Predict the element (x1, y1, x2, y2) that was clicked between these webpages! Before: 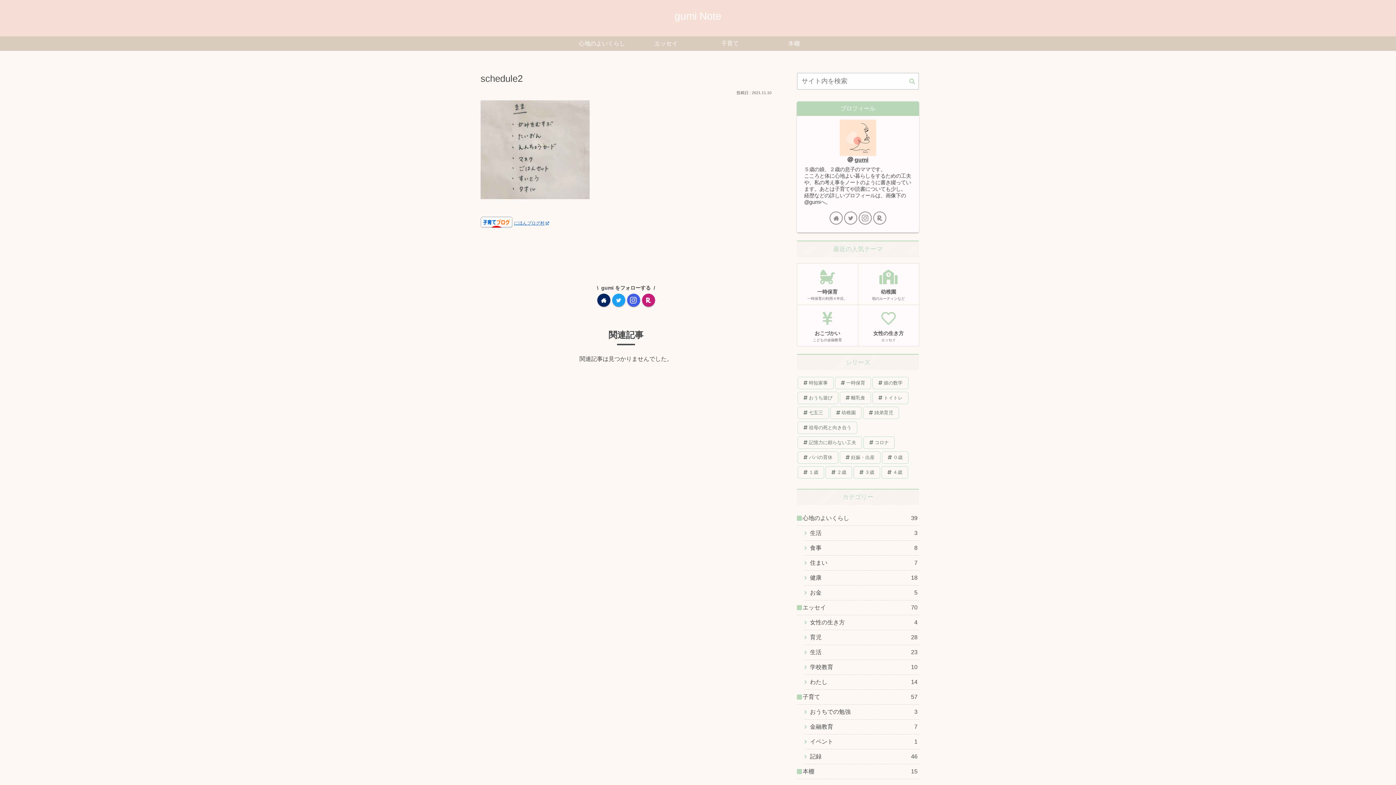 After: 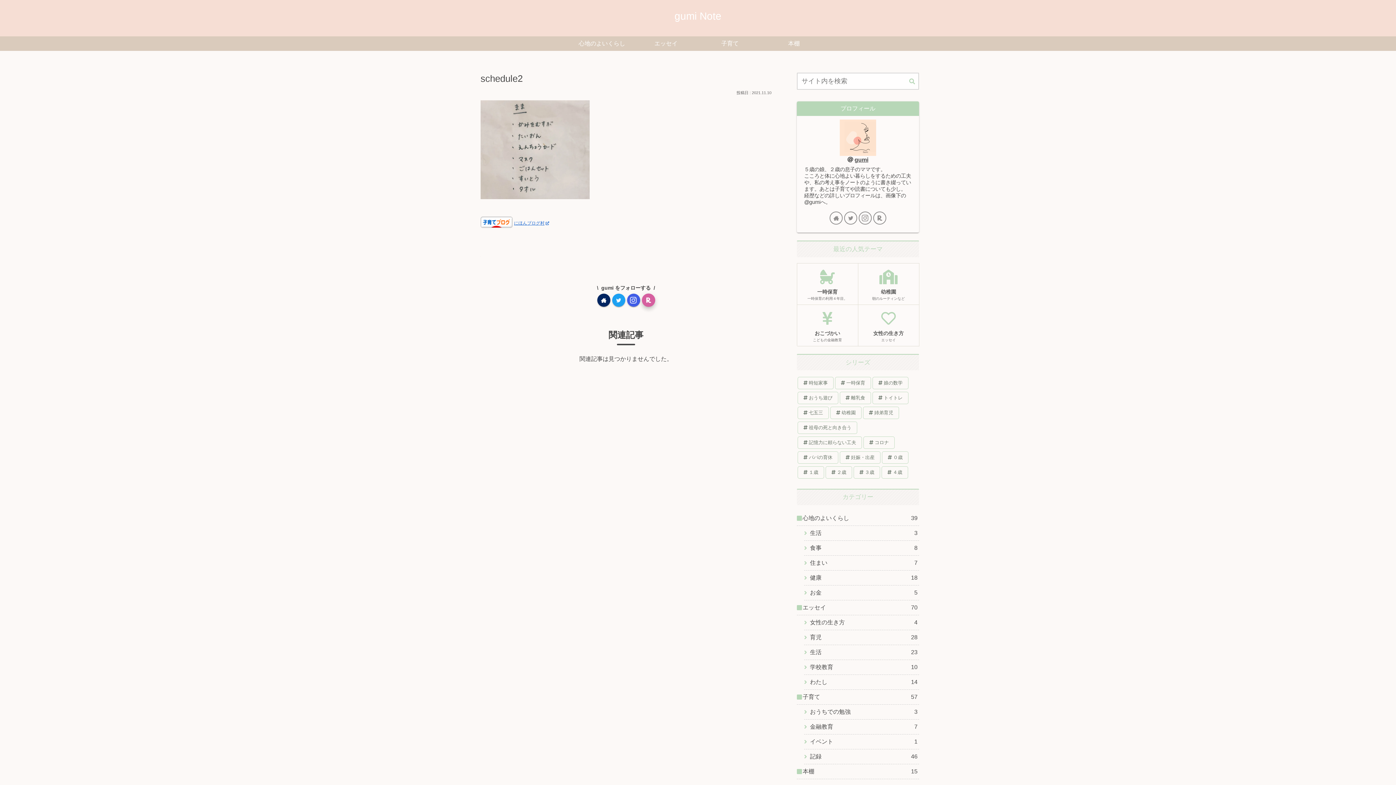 Action: bbox: (642, 293, 655, 306)